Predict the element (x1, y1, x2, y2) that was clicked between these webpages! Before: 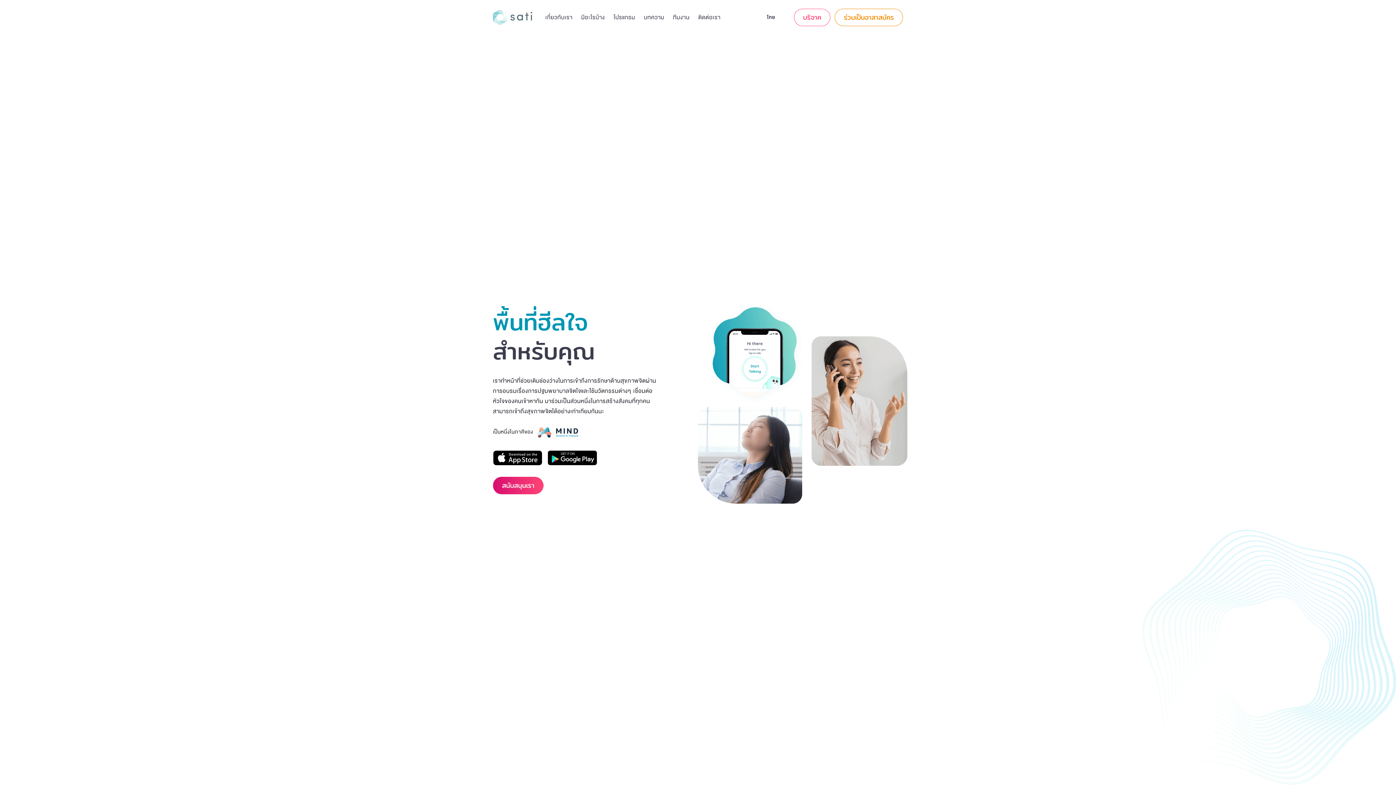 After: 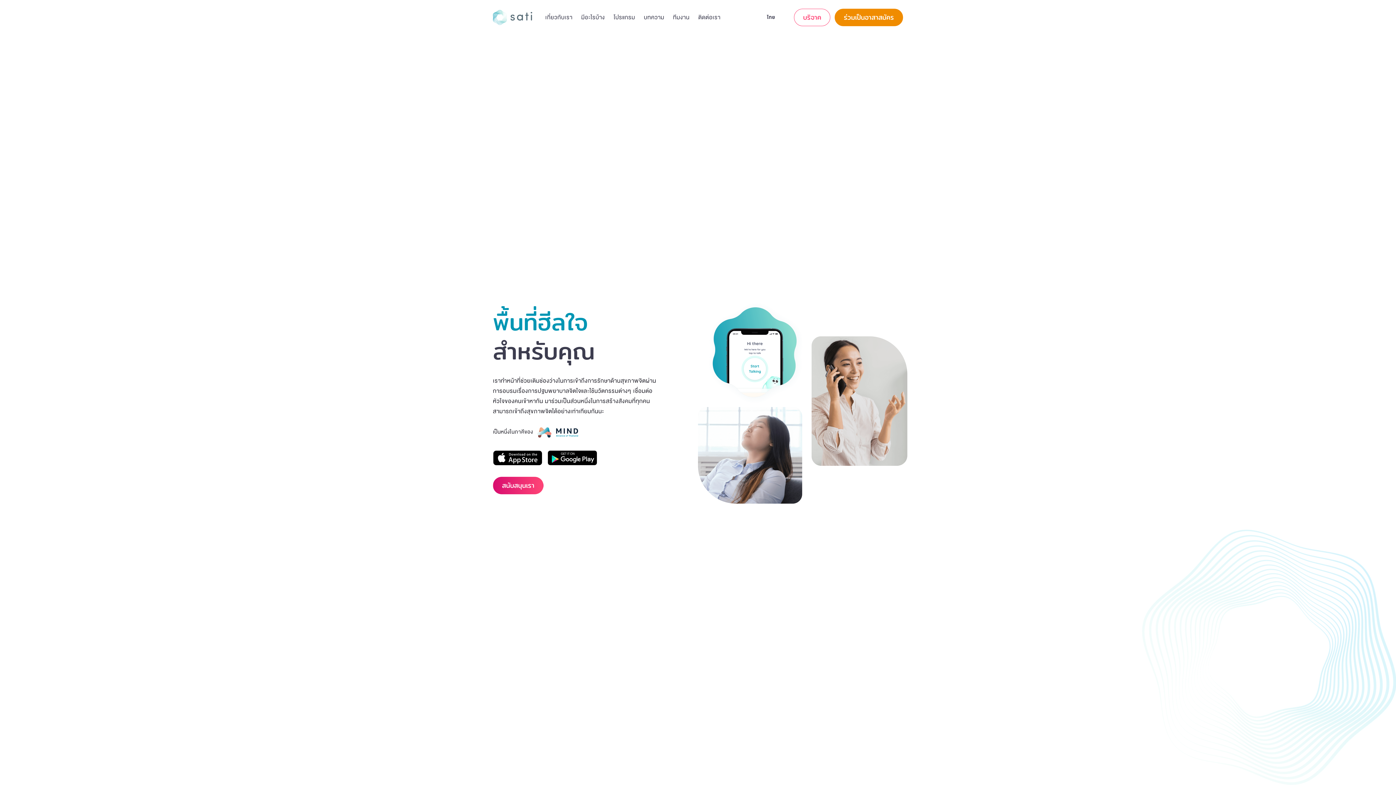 Action: label: ร่วมเป็นอาสาสมัคร bbox: (834, 8, 903, 26)